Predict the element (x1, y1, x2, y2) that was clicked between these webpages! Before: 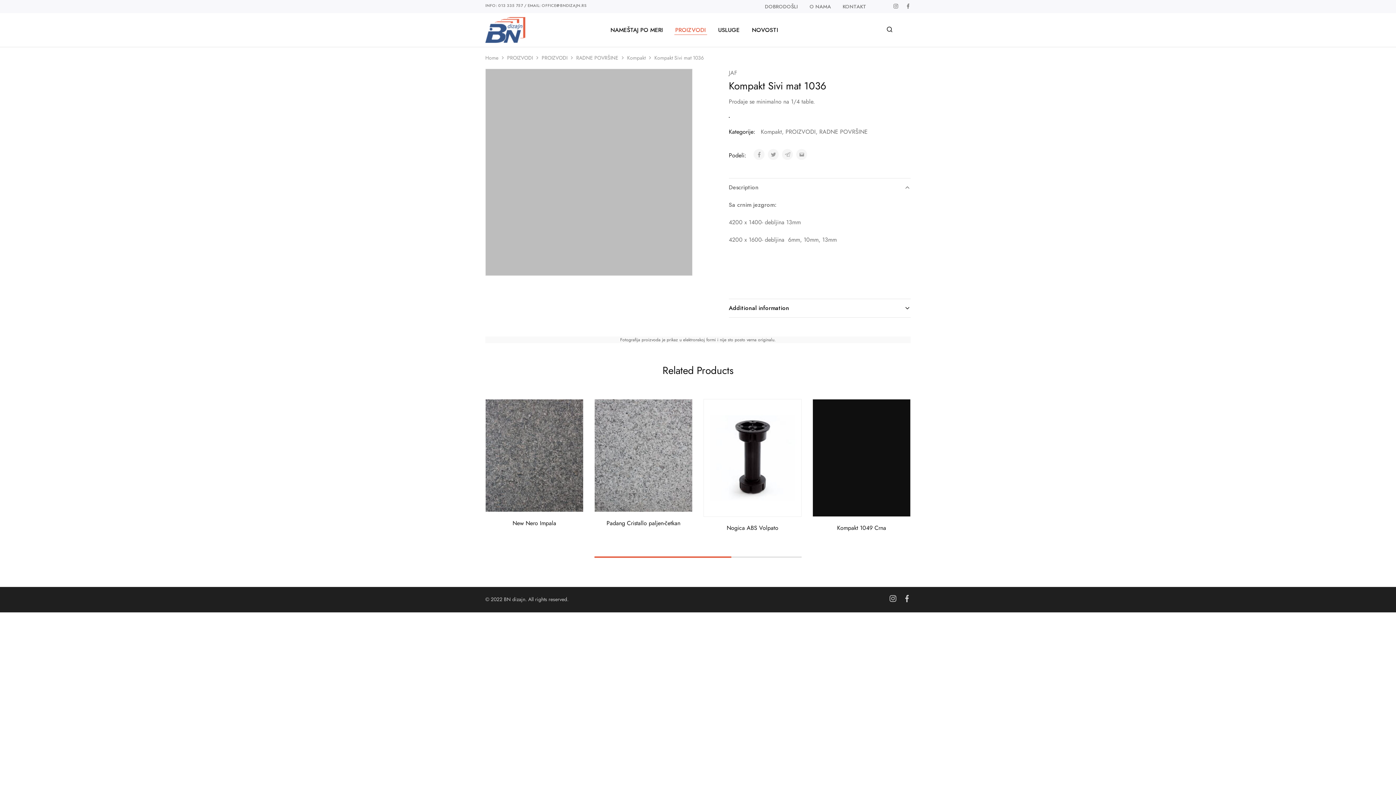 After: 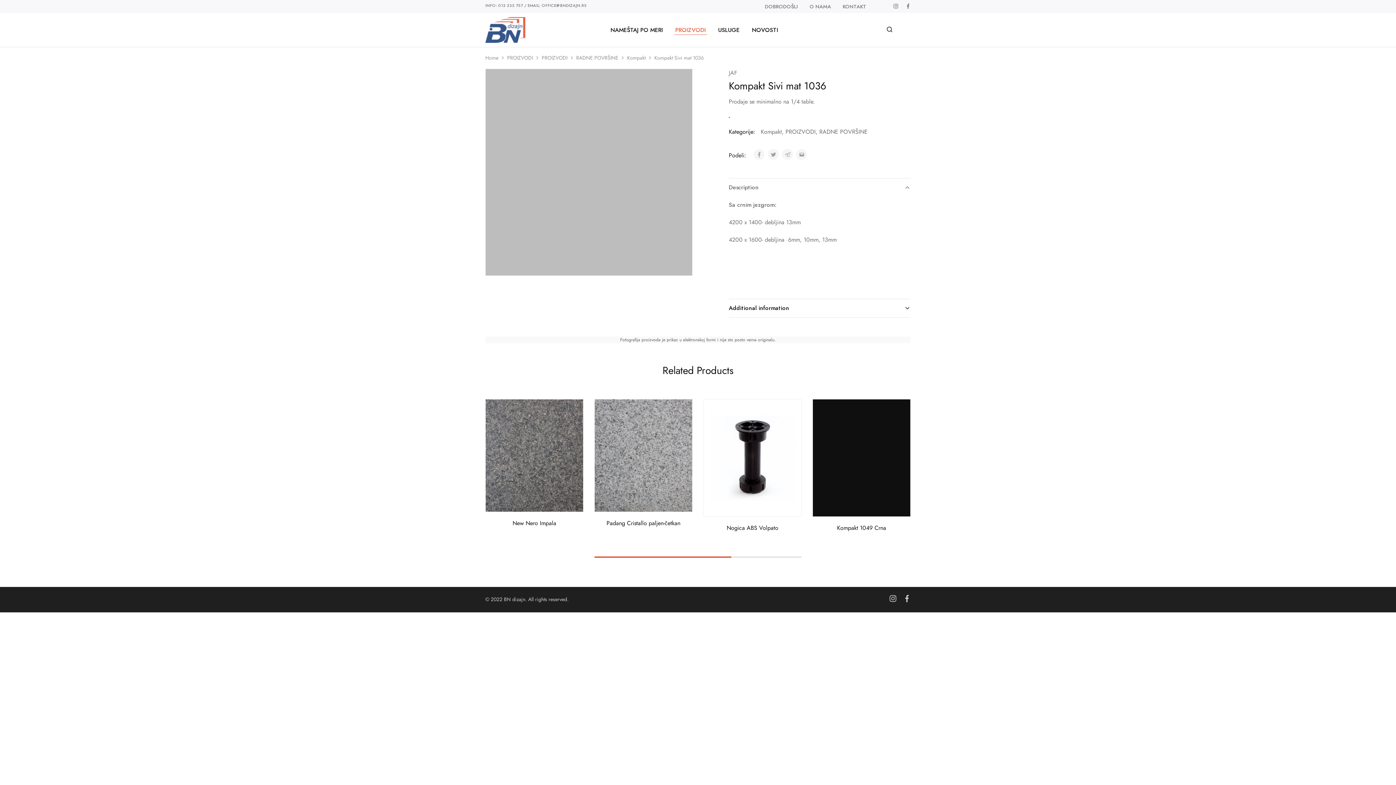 Action: label: OFFICE@BNDIZAJN.RS bbox: (541, 2, 586, 8)